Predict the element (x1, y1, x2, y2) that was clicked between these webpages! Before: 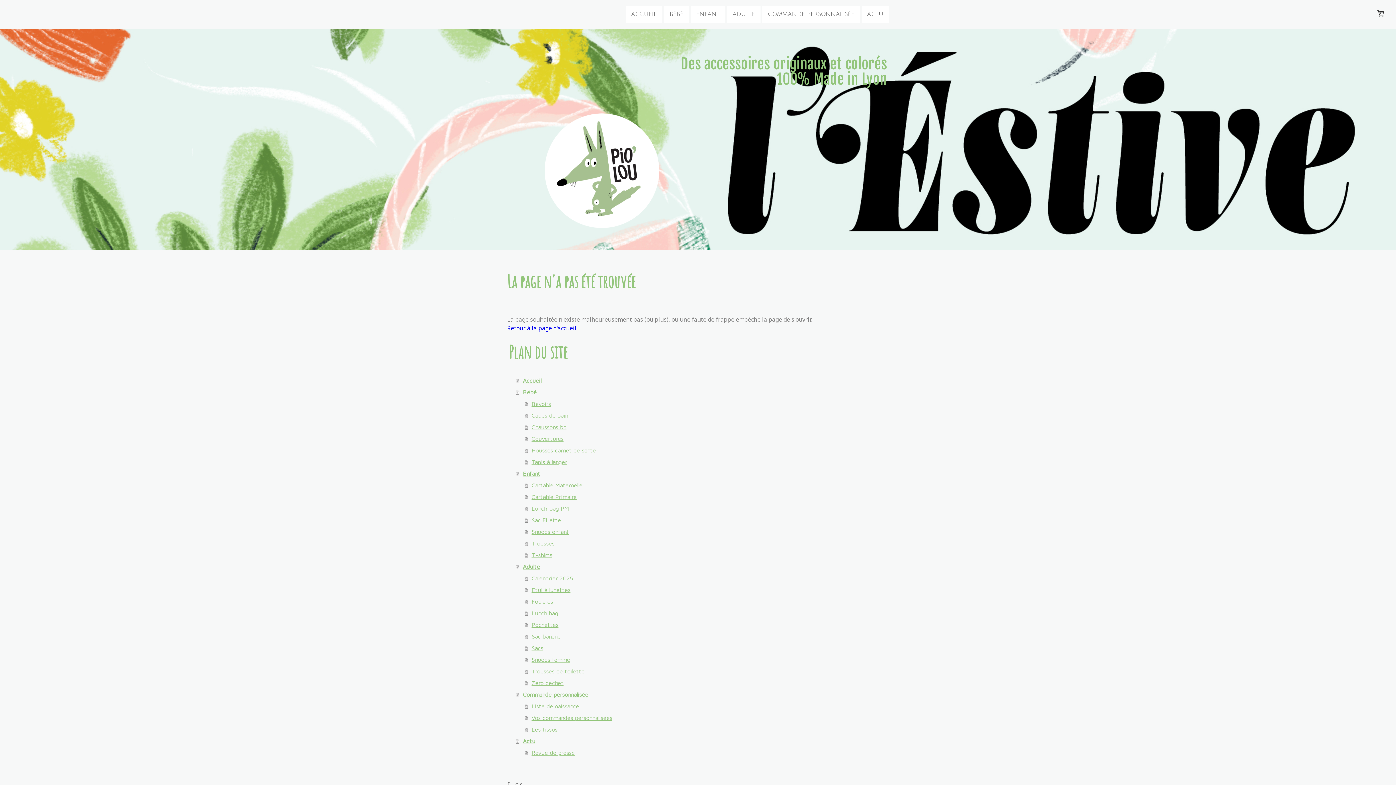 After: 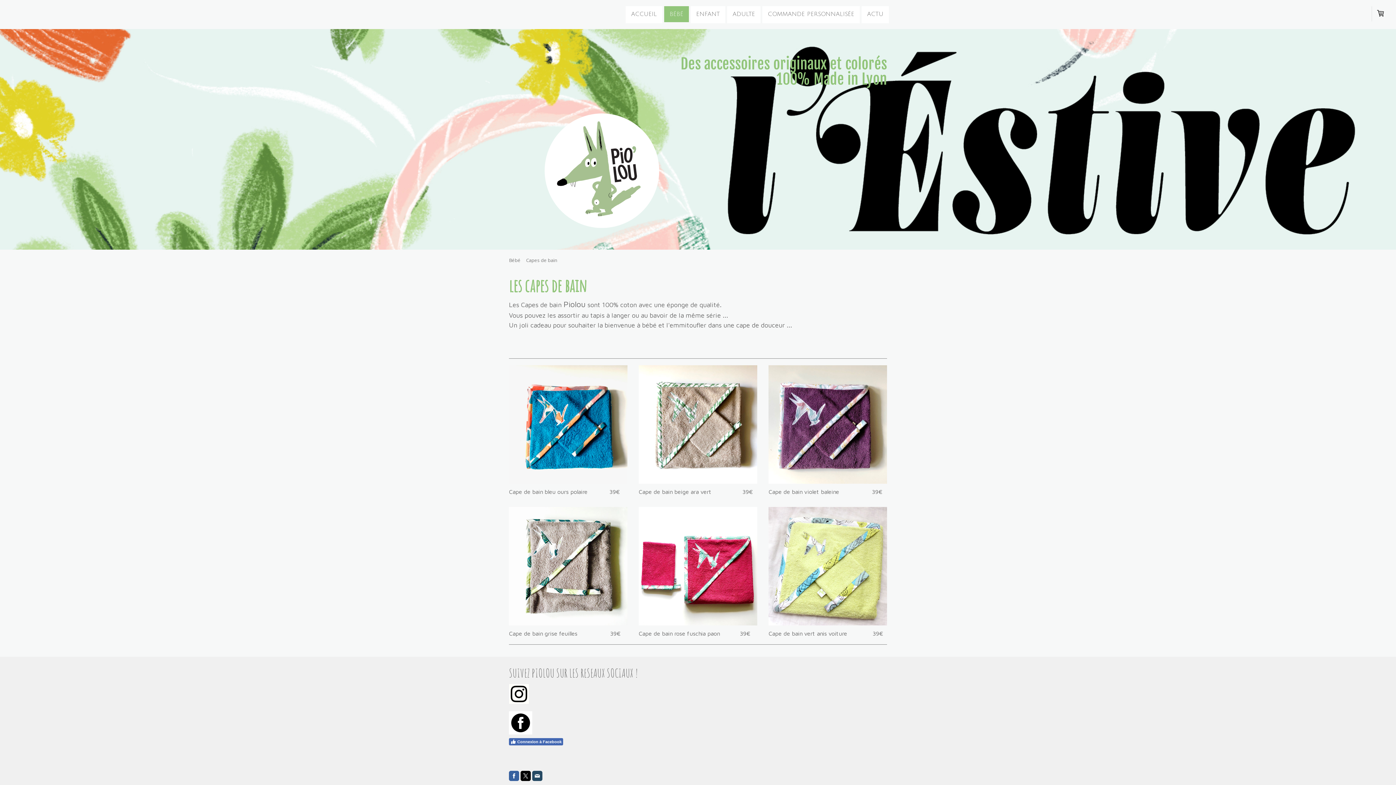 Action: bbox: (524, 409, 889, 421) label: Capes de bain